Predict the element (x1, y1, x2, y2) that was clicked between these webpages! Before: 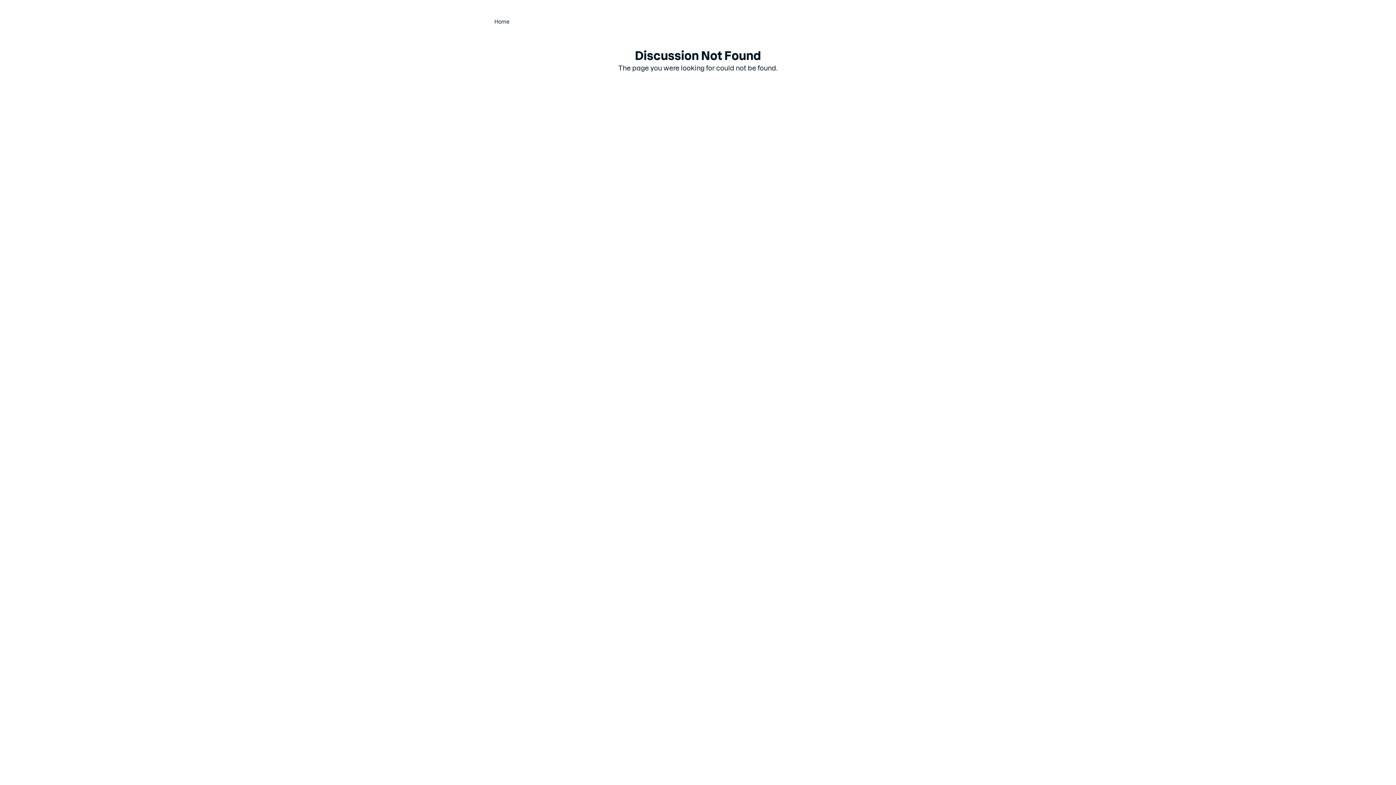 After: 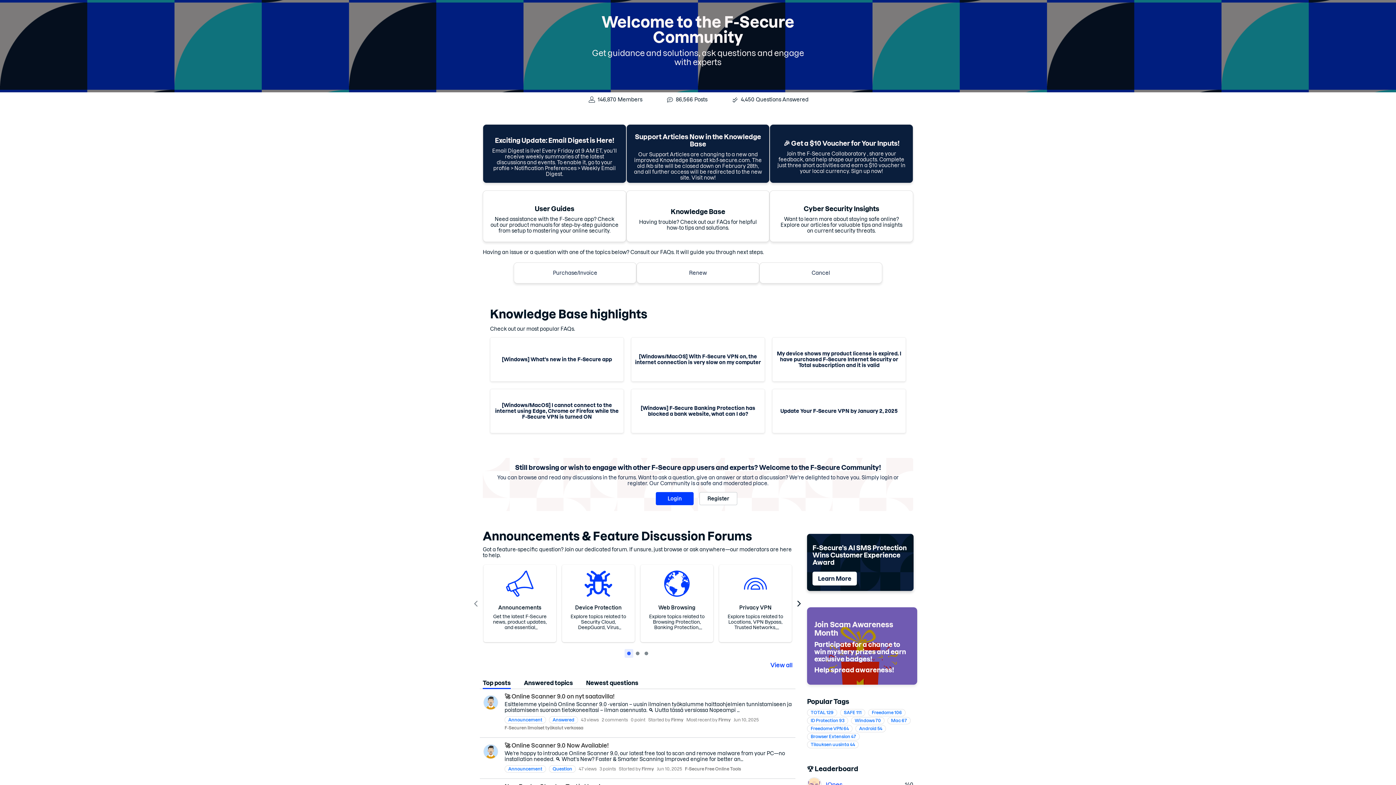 Action: label: Home bbox: (494, 18, 509, 24)